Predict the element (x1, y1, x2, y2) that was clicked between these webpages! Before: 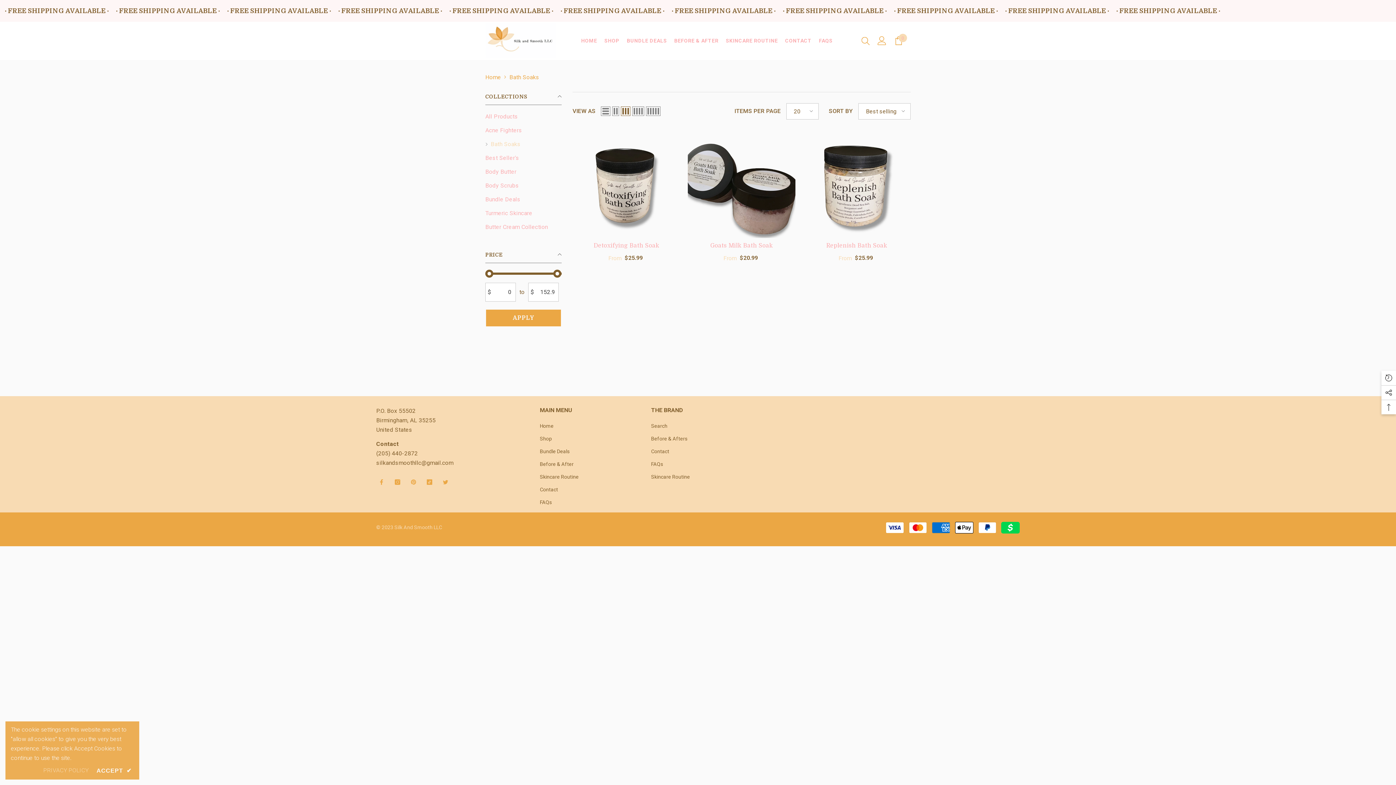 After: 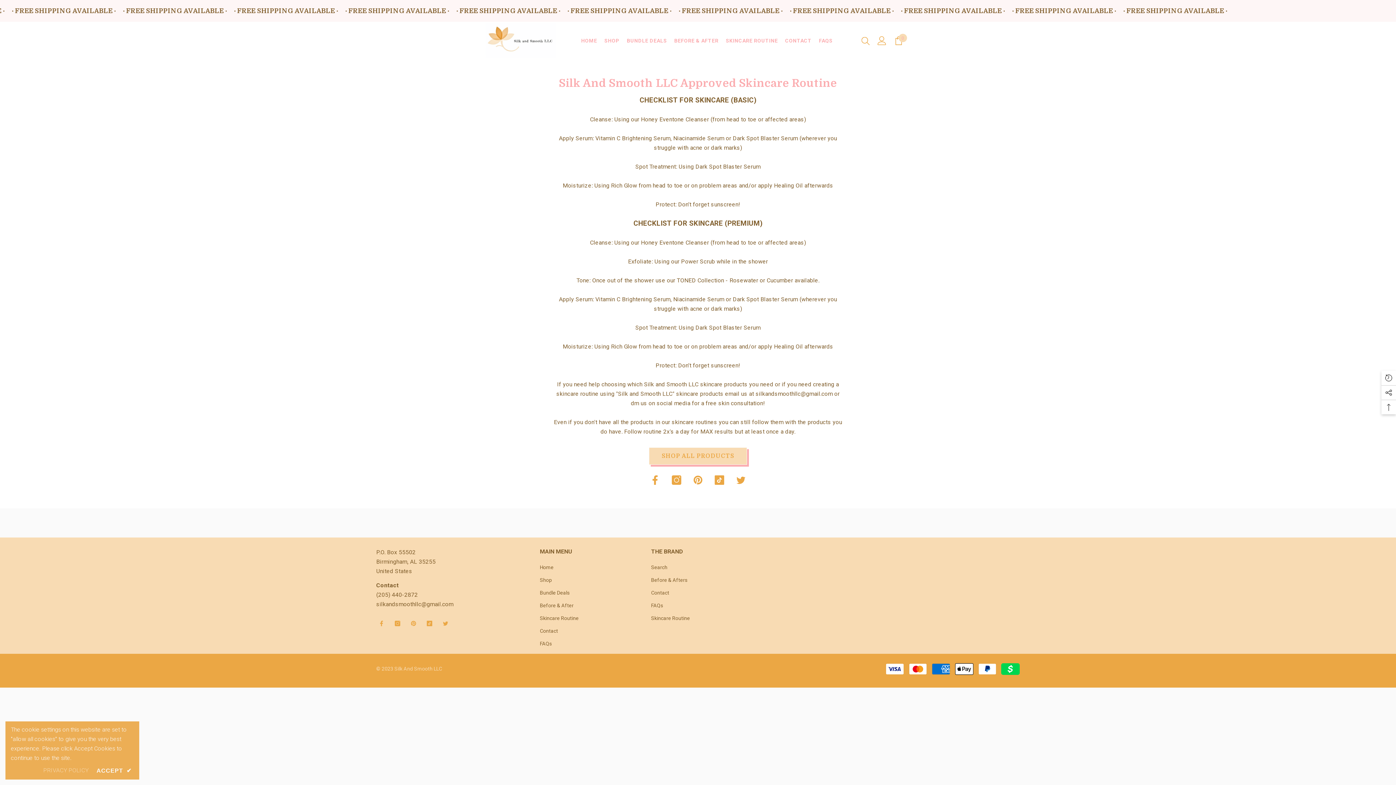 Action: label: Skincare Routine bbox: (540, 470, 578, 483)